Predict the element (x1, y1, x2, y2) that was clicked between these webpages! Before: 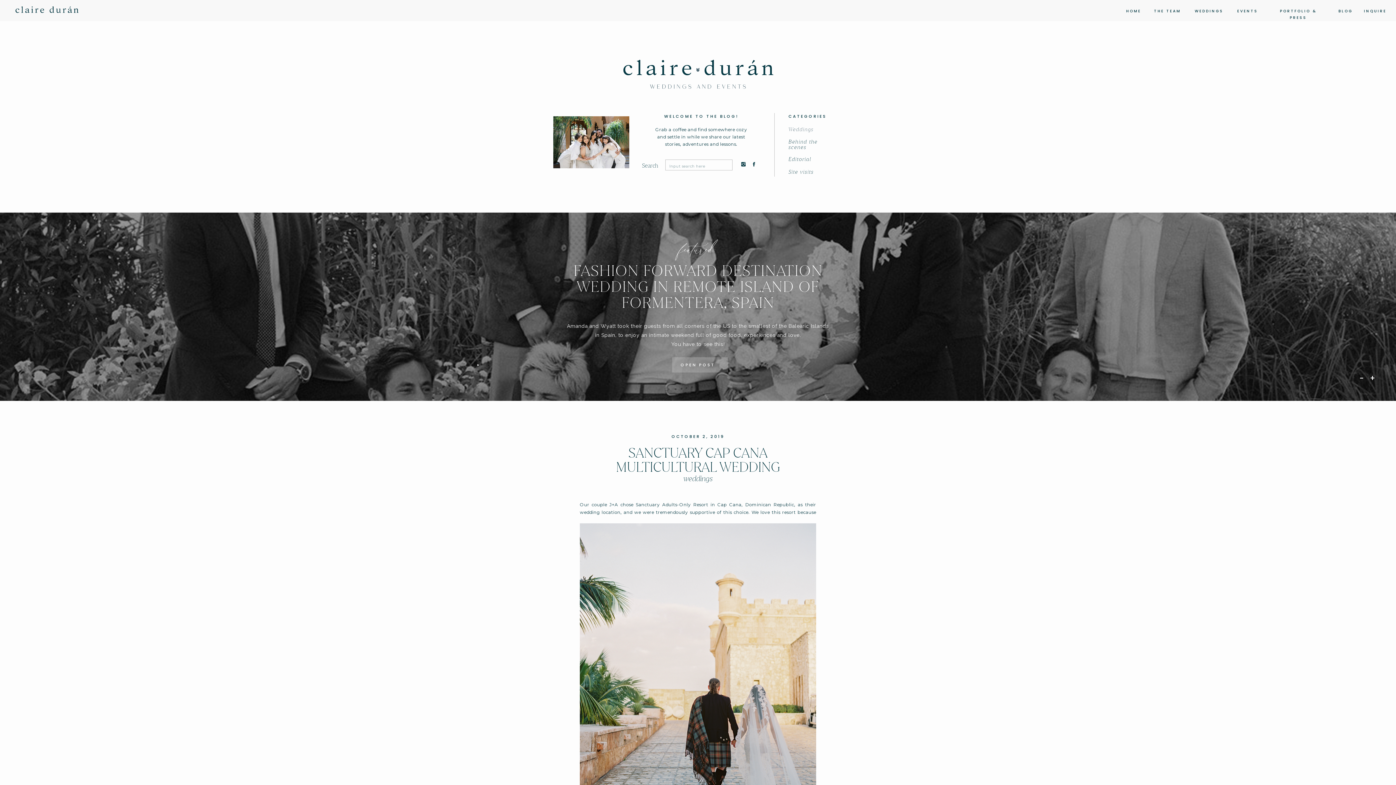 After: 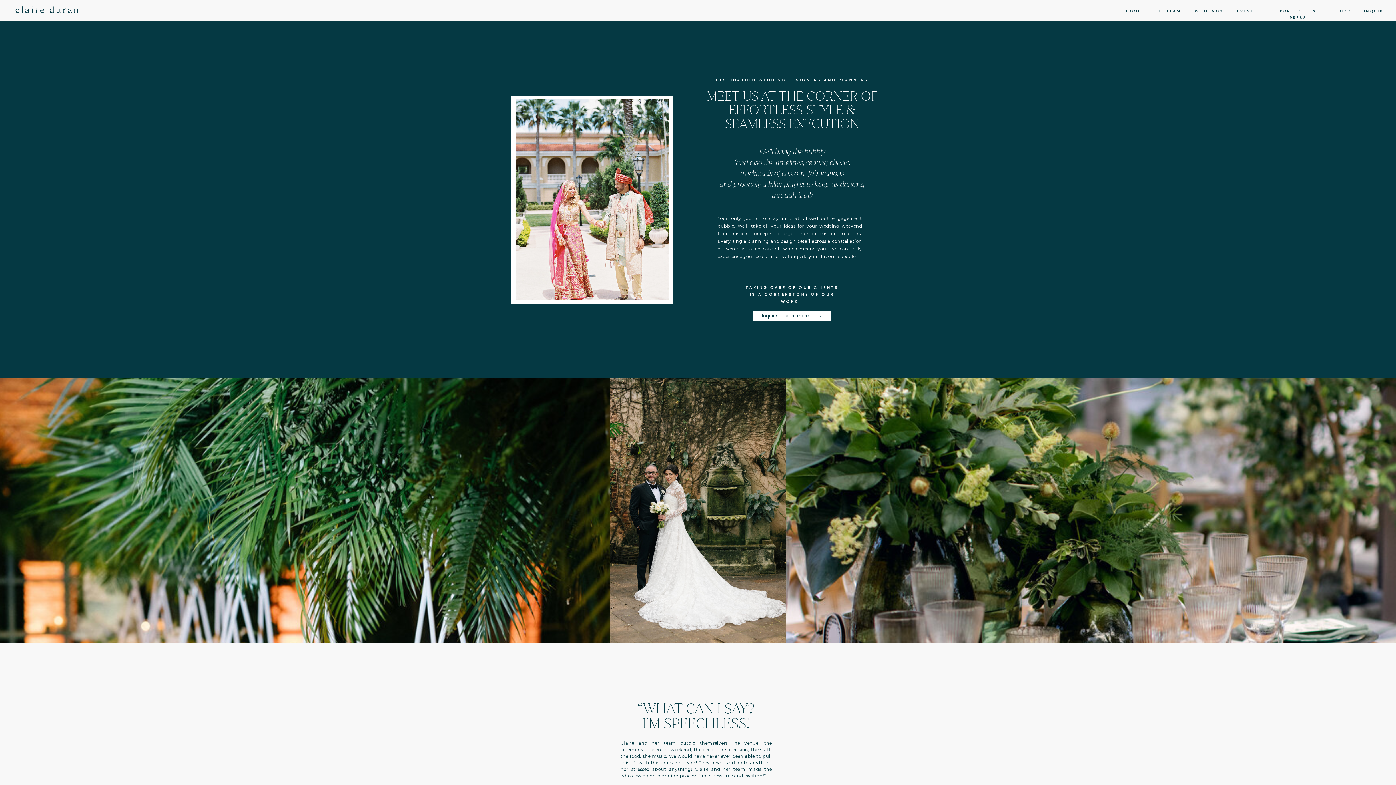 Action: label: WEDDINGS bbox: (1194, 8, 1224, 17)